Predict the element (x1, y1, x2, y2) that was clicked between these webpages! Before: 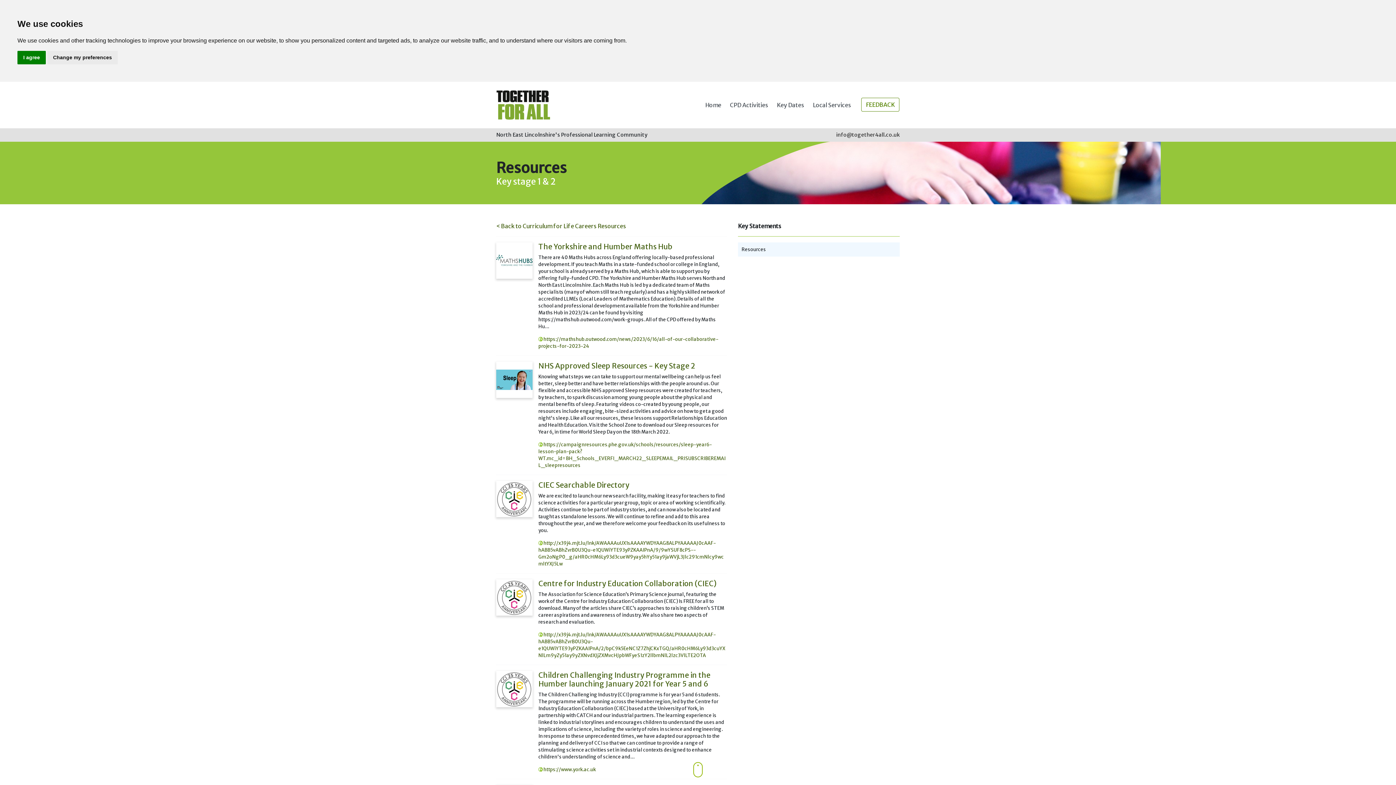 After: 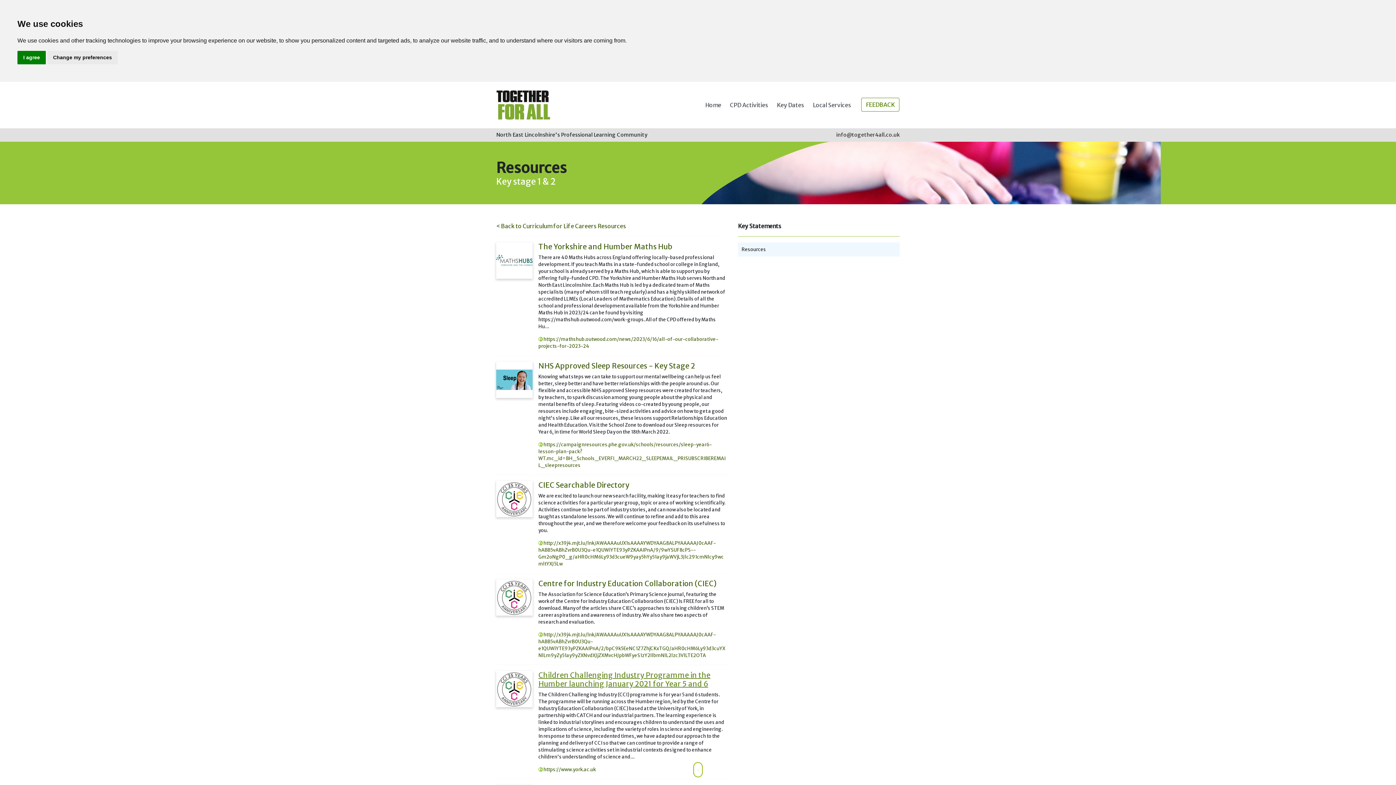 Action: label: Children Challenging Industry Programme in the Humber launching January 2021 for Year 5 and 6 bbox: (538, 671, 710, 688)